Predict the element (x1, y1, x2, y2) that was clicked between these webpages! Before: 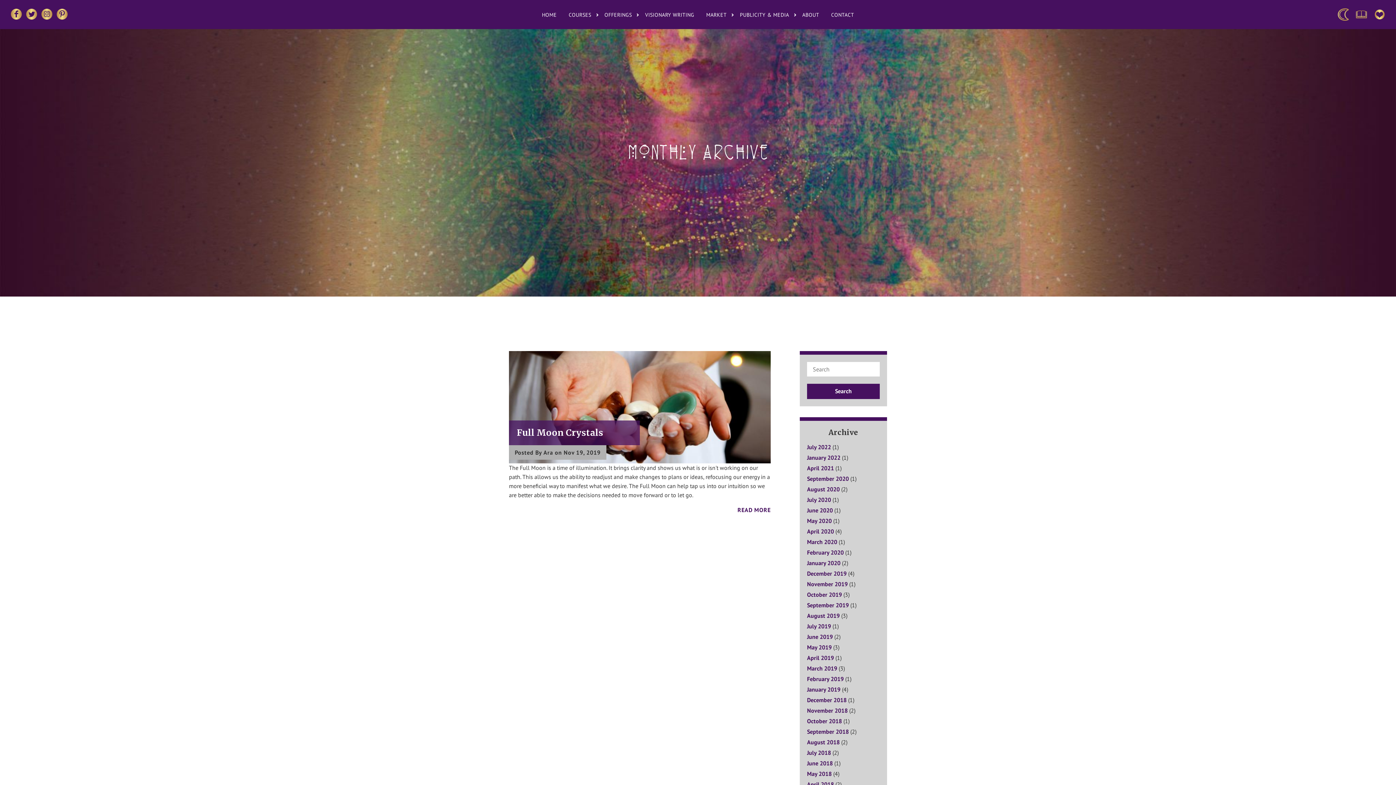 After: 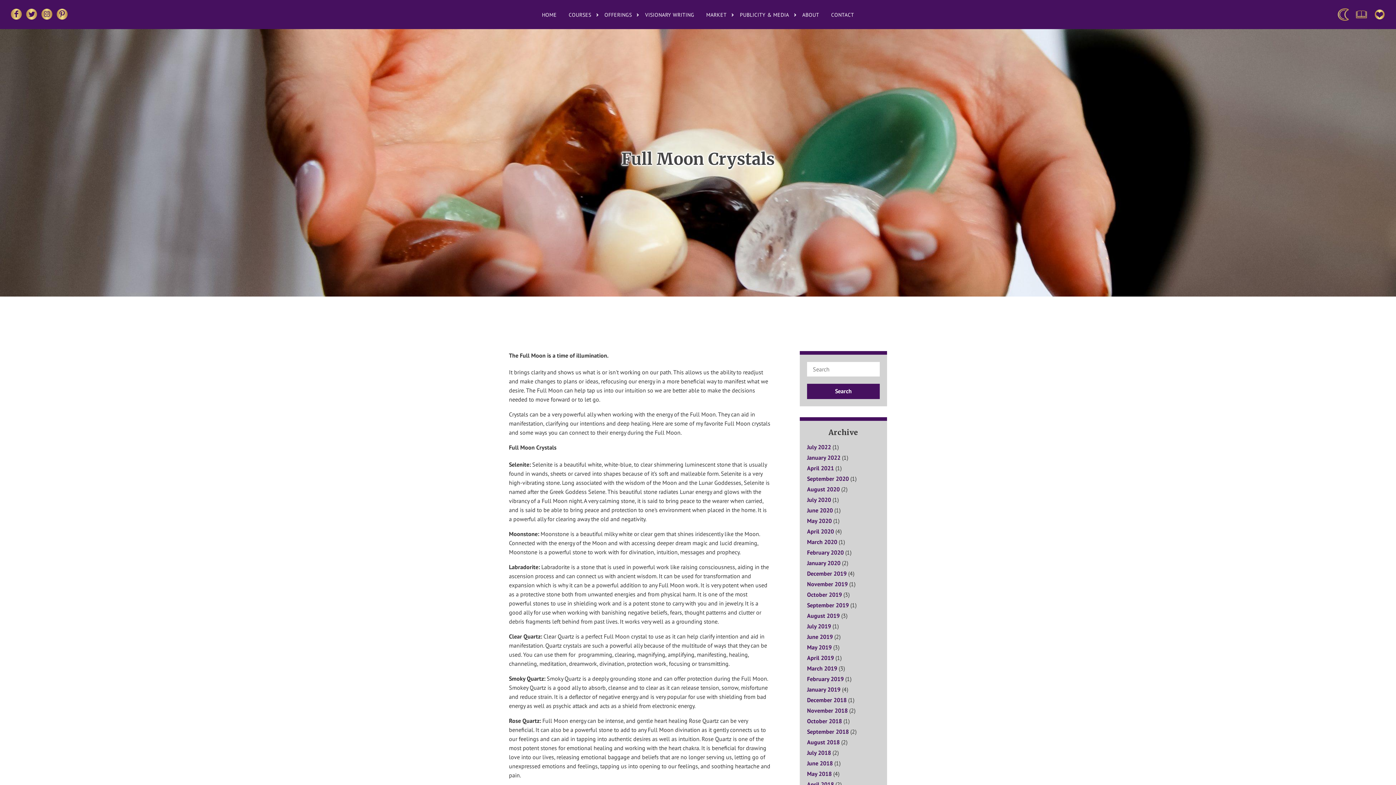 Action: bbox: (737, 506, 770, 513) label: READ MORE